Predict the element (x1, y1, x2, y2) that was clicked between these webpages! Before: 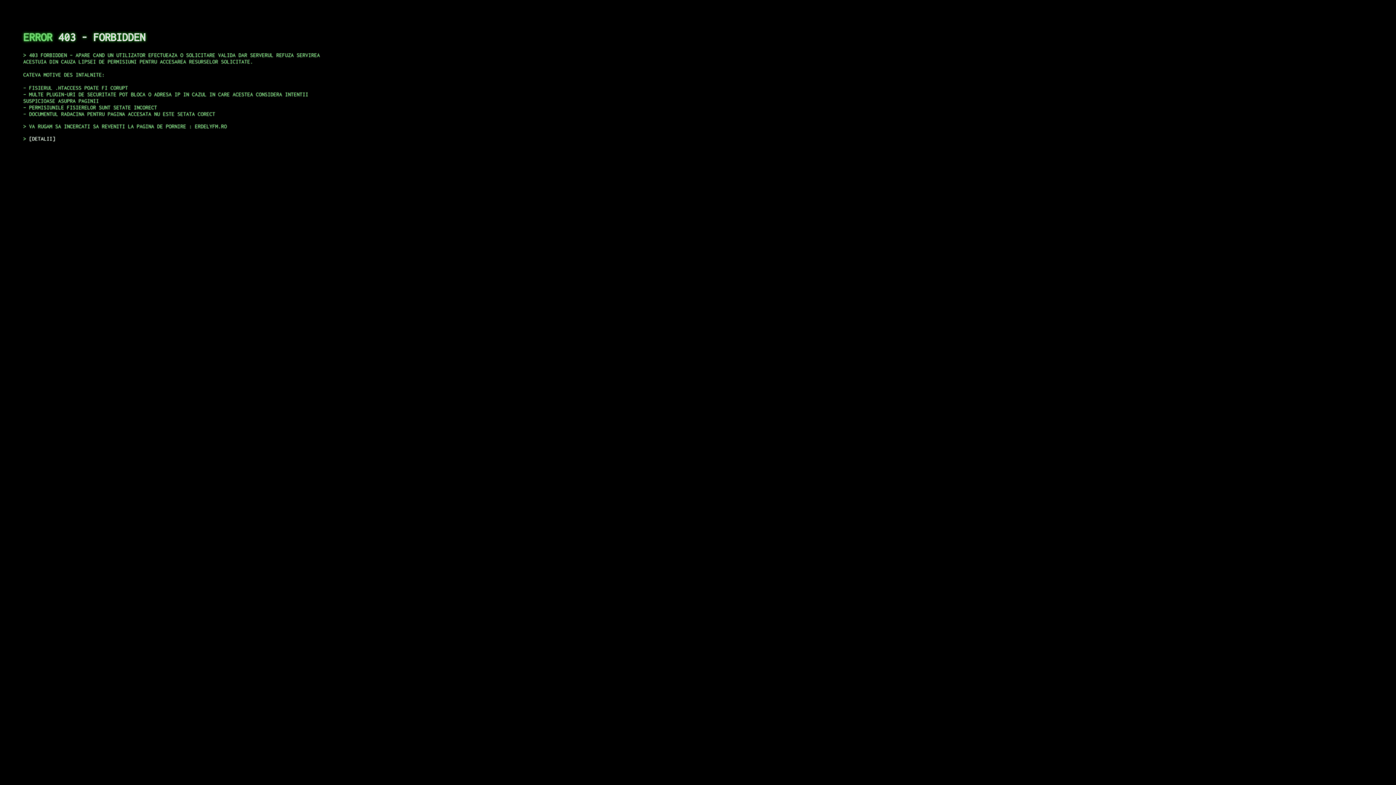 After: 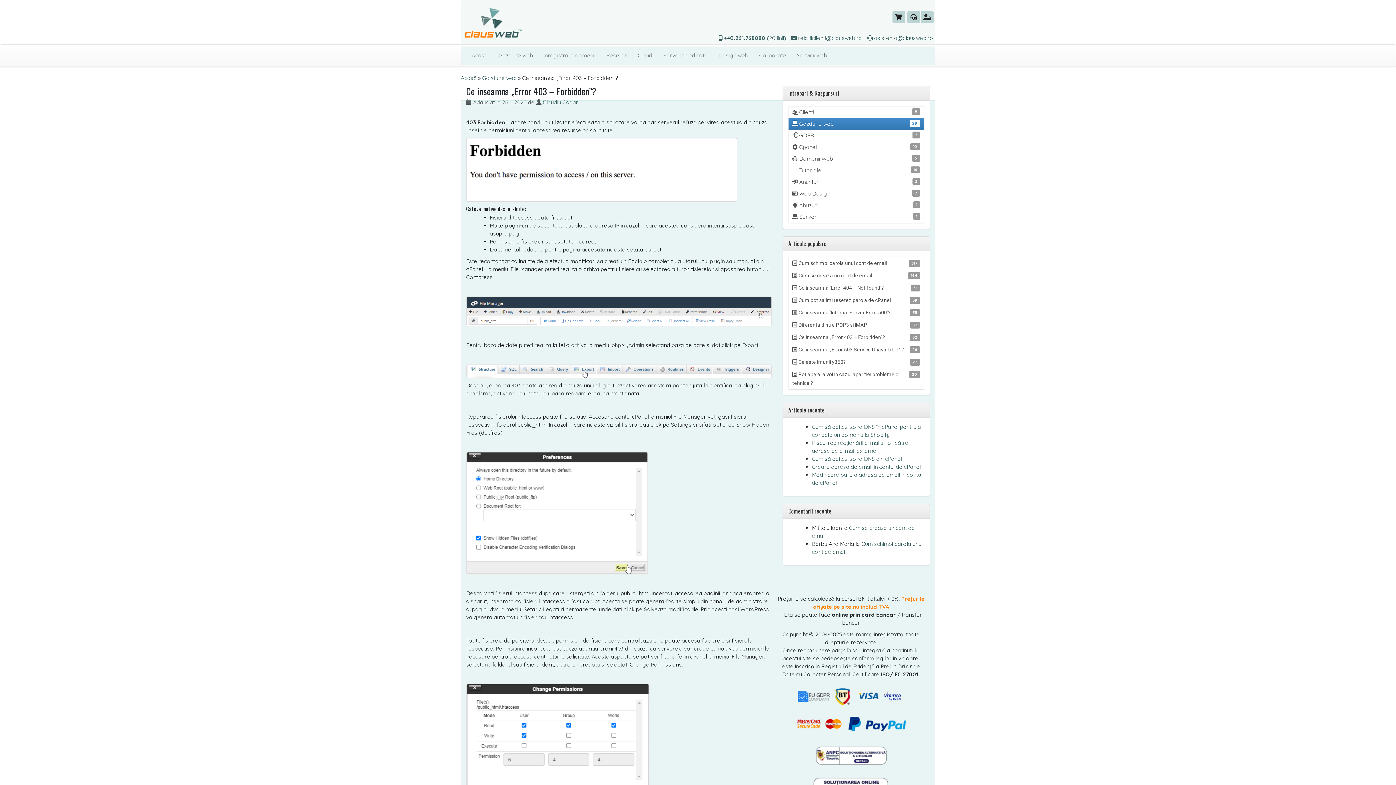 Action: label: DETALII bbox: (29, 135, 55, 141)